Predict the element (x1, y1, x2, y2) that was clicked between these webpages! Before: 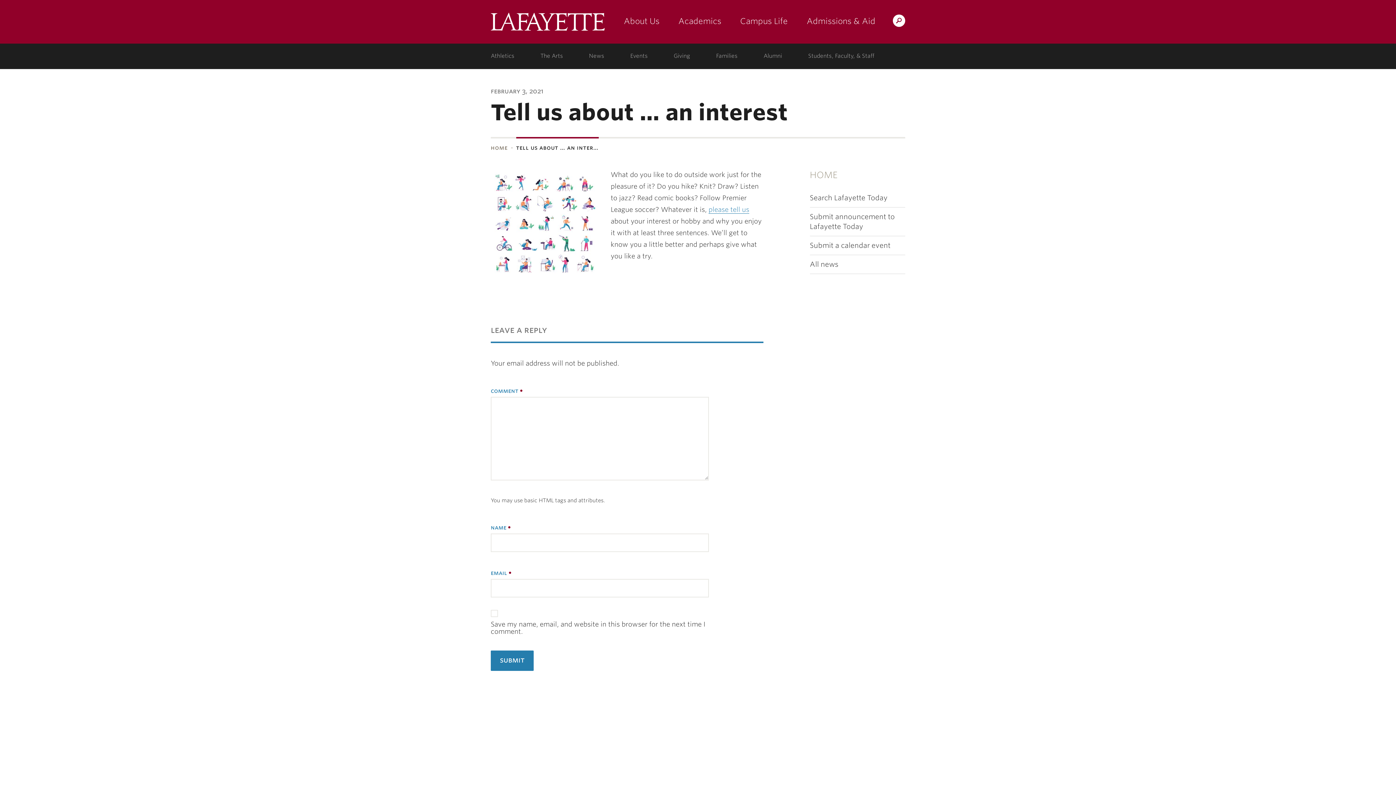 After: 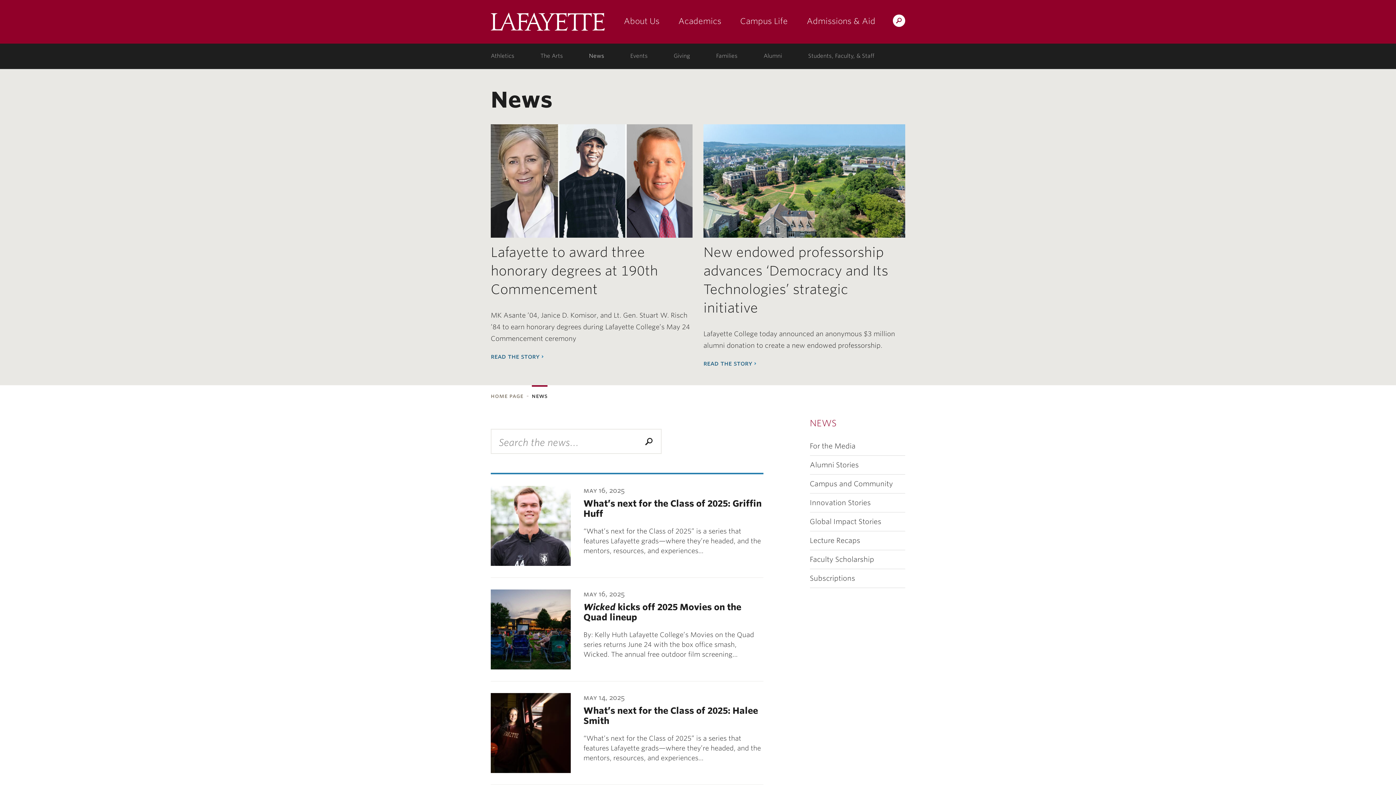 Action: label: news: college news bbox: (585, 43, 608, 68)